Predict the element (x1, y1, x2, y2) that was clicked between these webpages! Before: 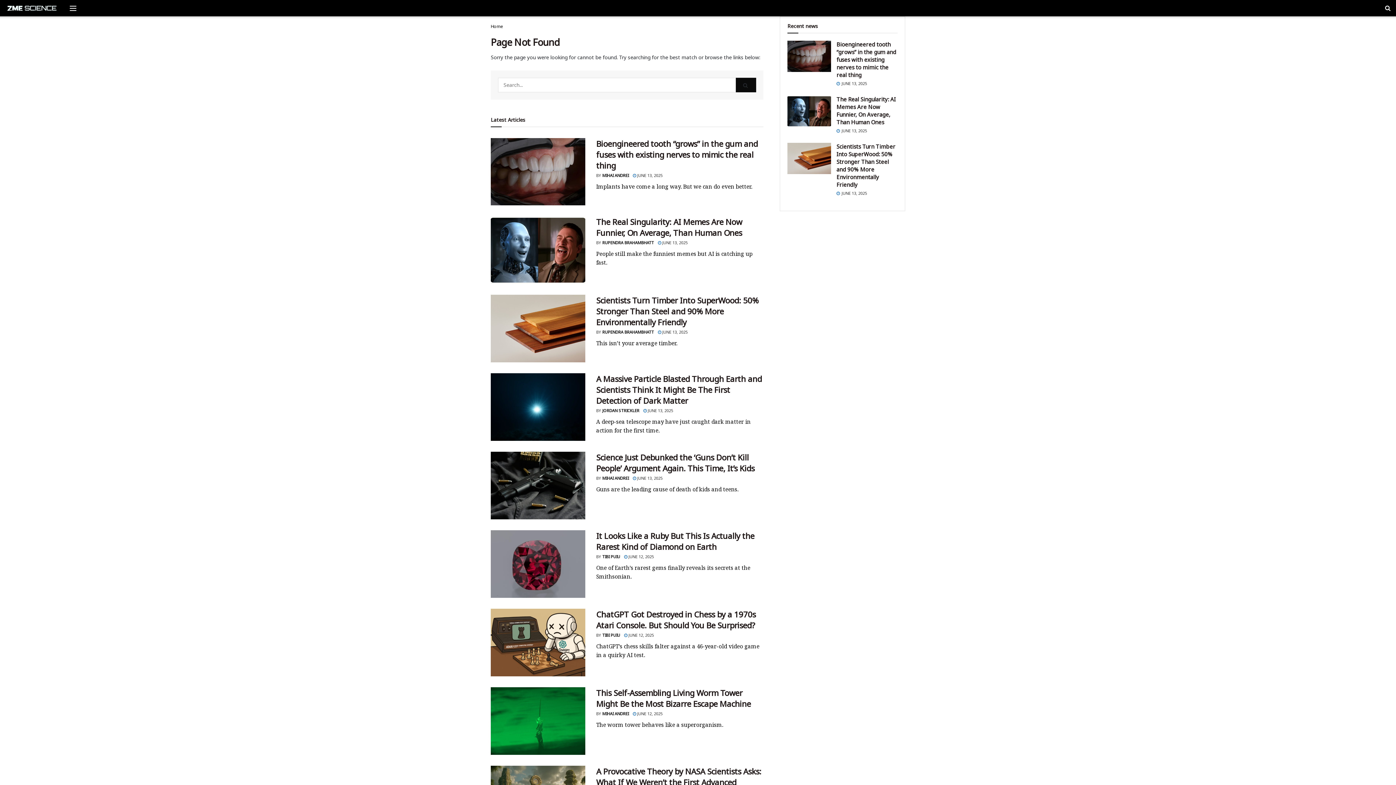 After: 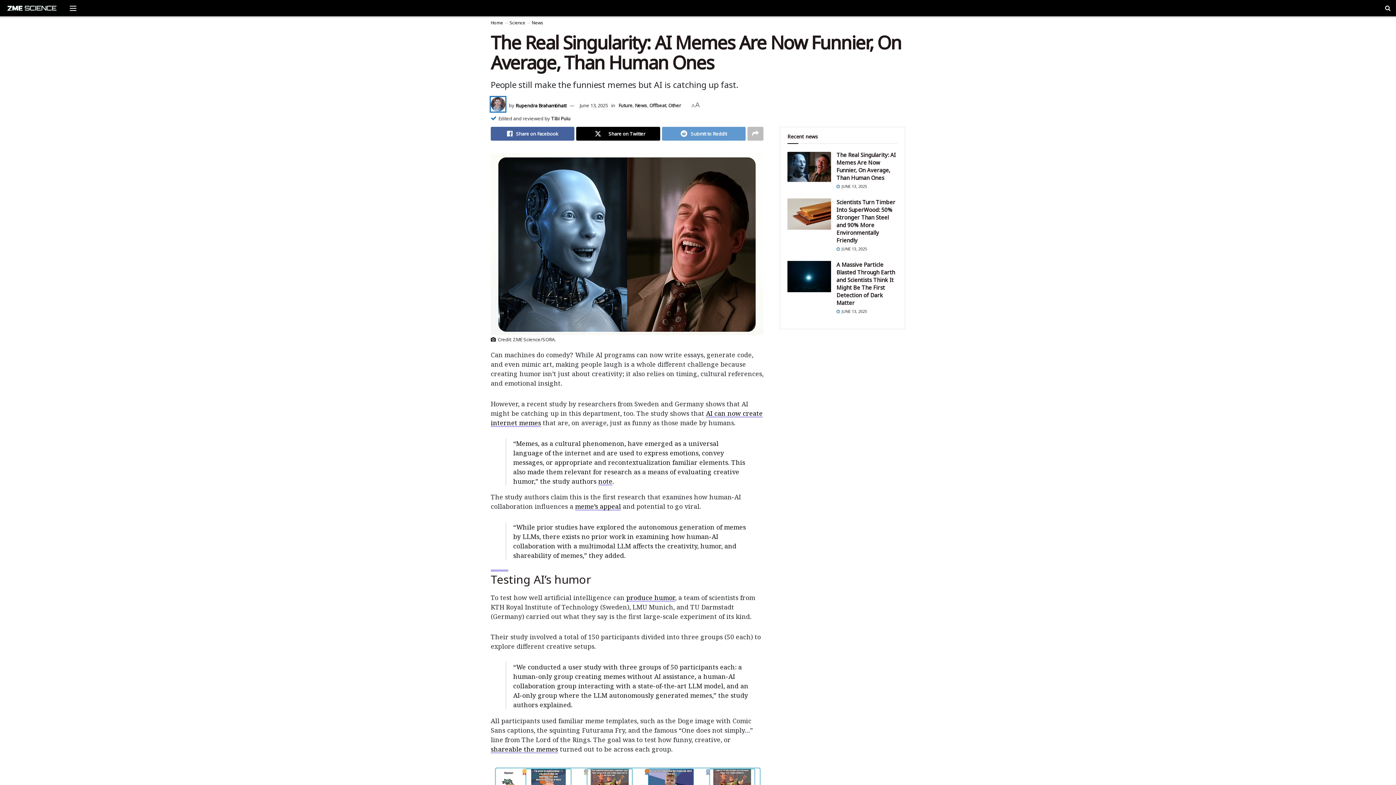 Action: bbox: (787, 95, 831, 126) label: Read article: The Real Singularity: AI Memes Are Now Funnier, On Average, Than Human Ones